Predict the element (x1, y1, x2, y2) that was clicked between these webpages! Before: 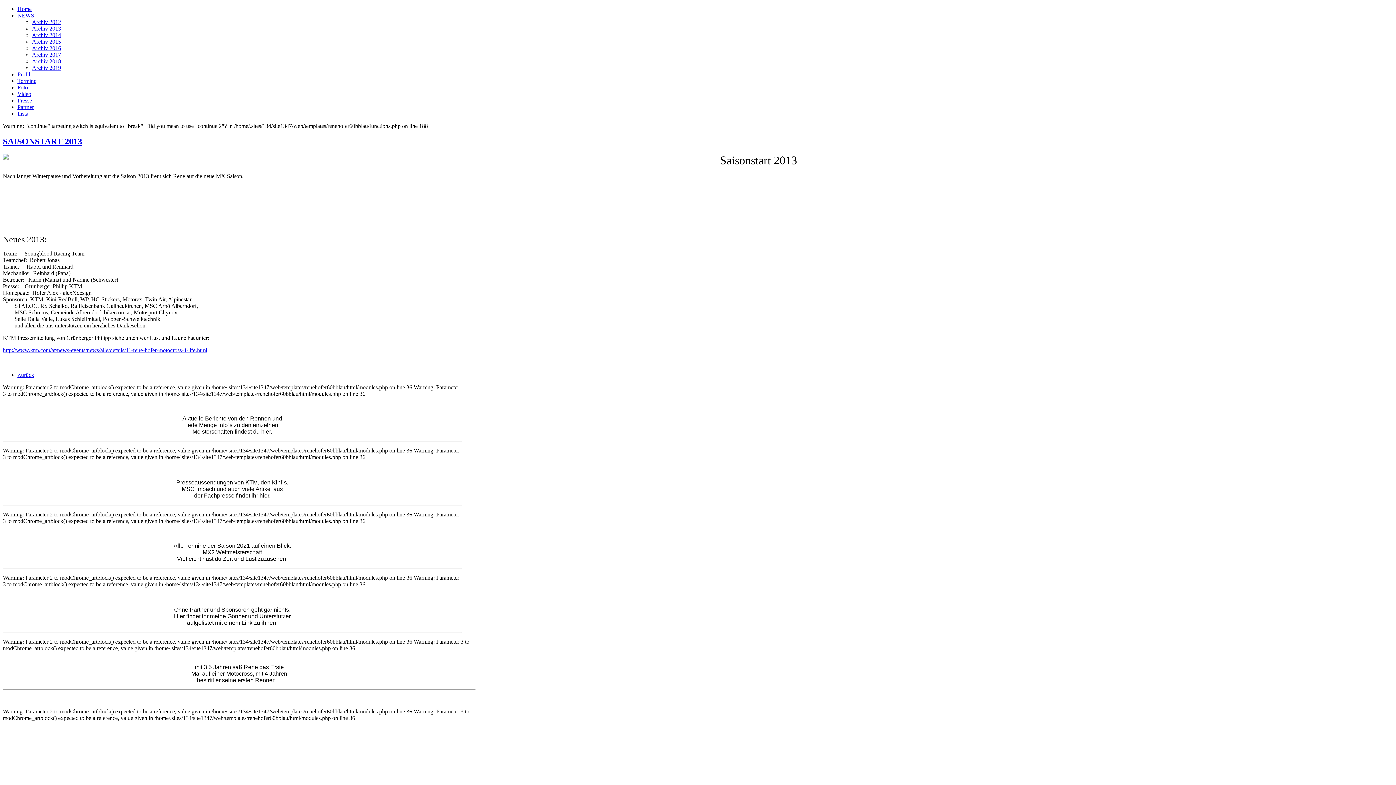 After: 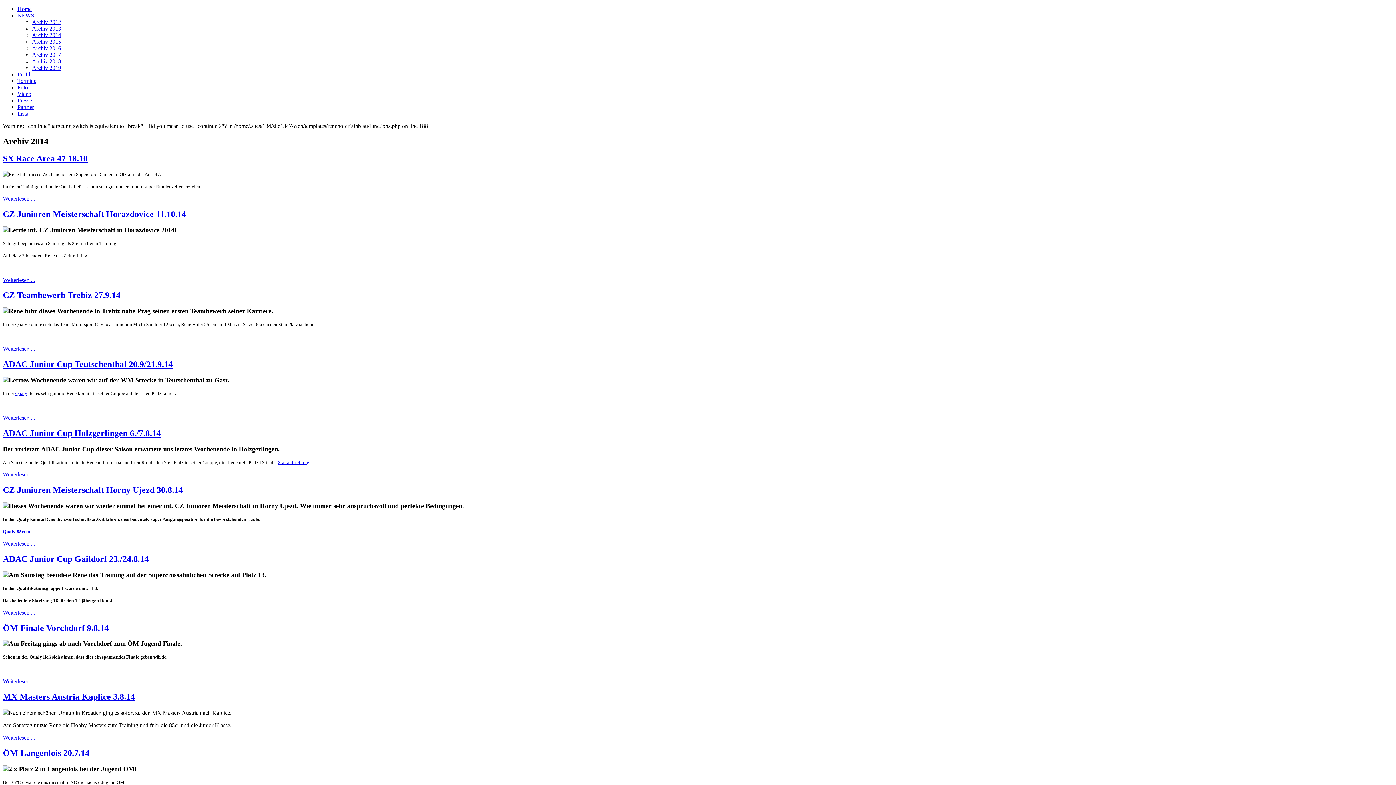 Action: bbox: (32, 32, 61, 38) label: Archiv 2014